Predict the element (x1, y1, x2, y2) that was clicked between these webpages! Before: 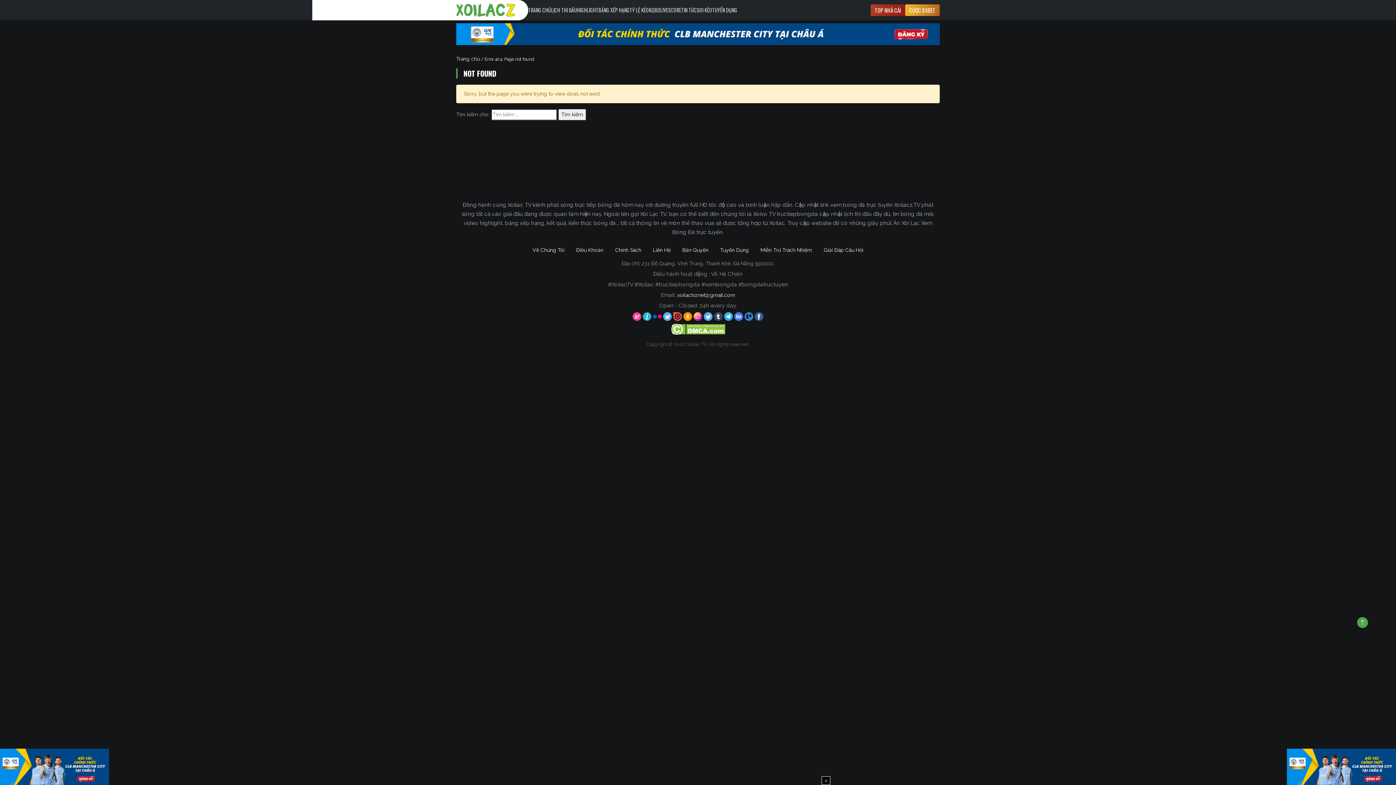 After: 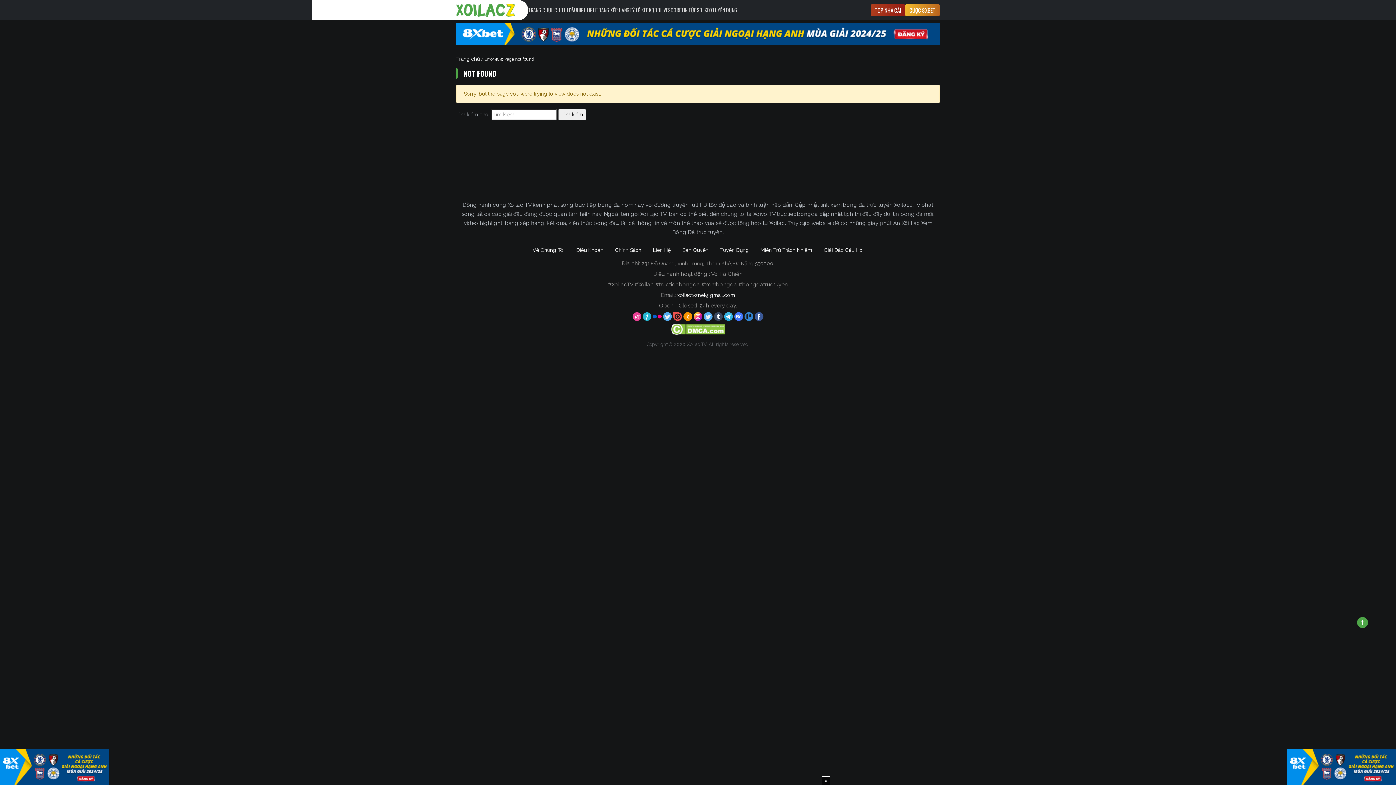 Action: bbox: (754, 313, 763, 319)